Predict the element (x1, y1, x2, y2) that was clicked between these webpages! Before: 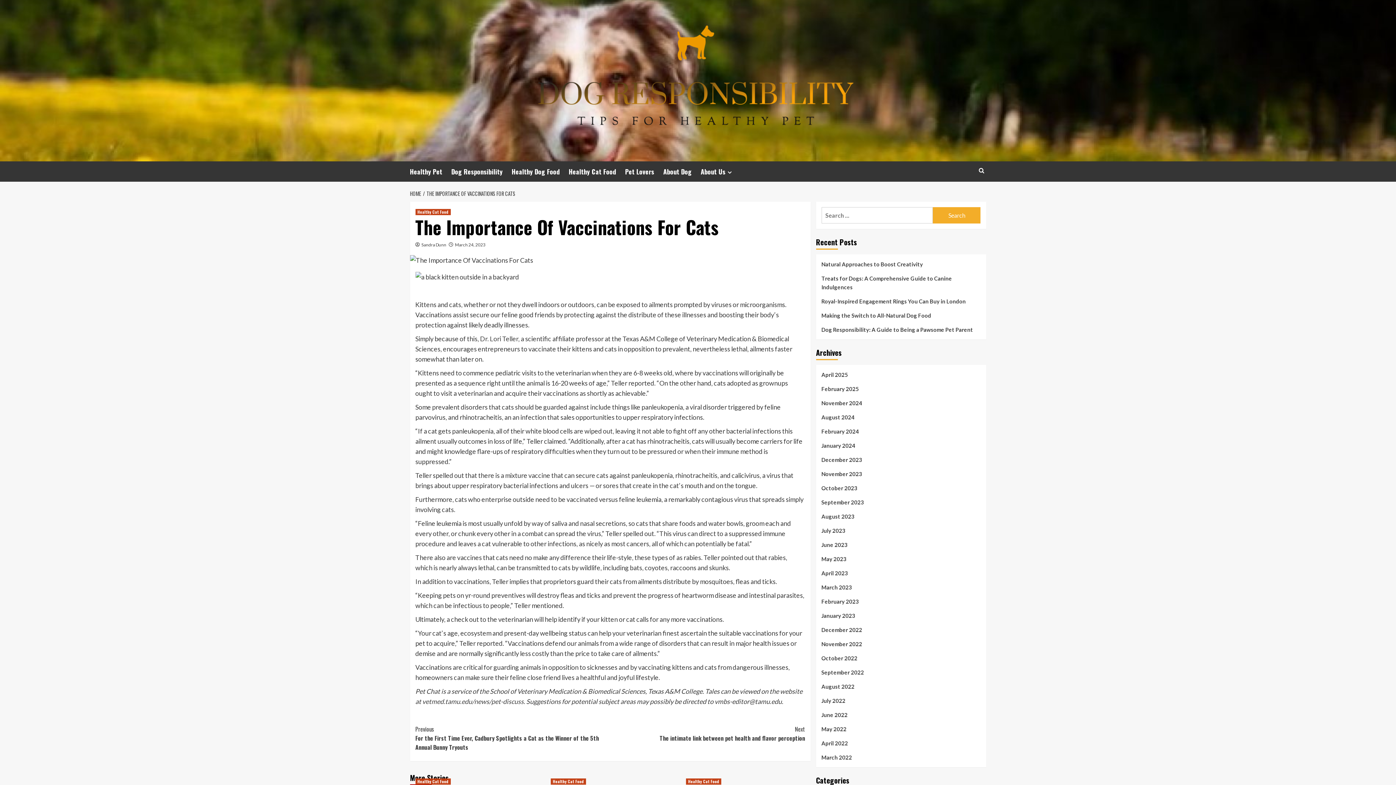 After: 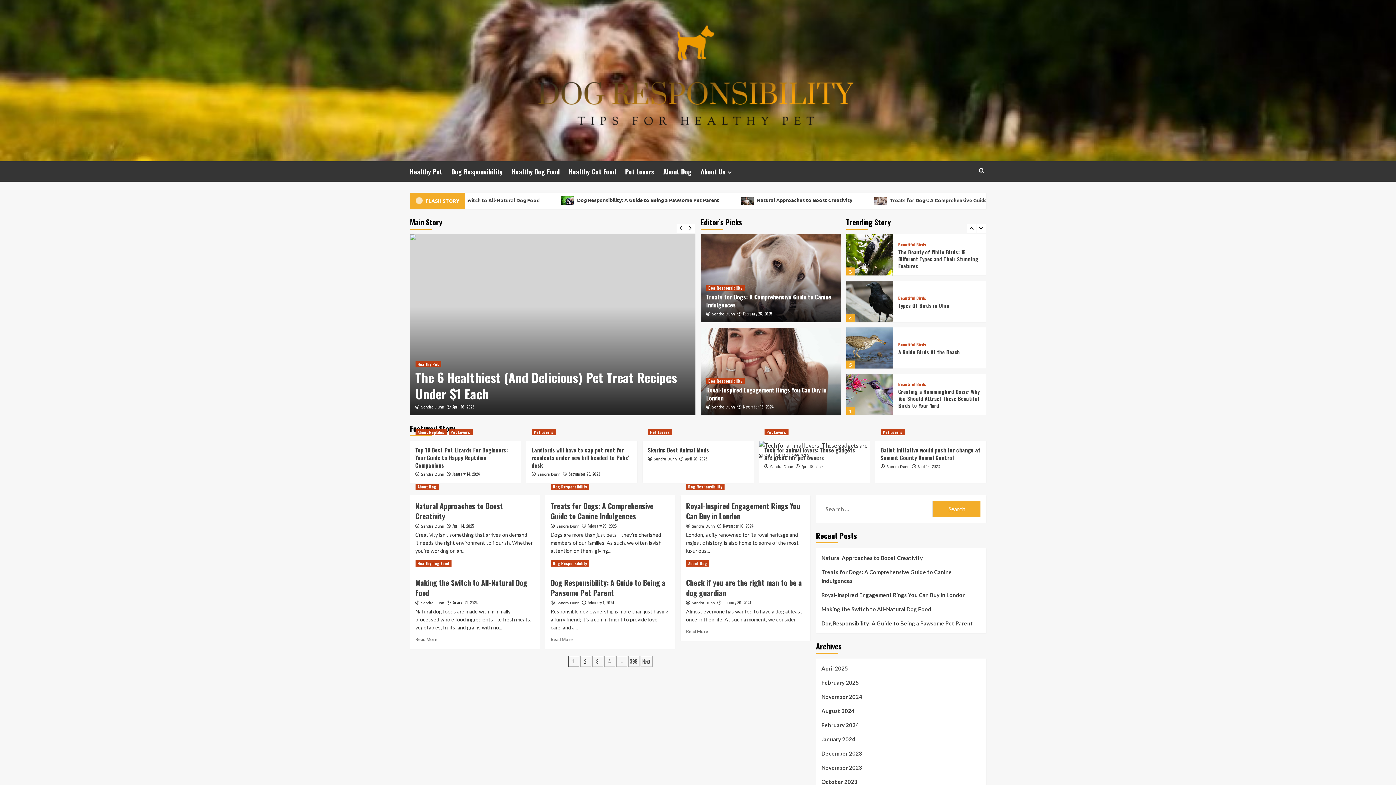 Action: bbox: (821, 441, 980, 455) label: January 2024